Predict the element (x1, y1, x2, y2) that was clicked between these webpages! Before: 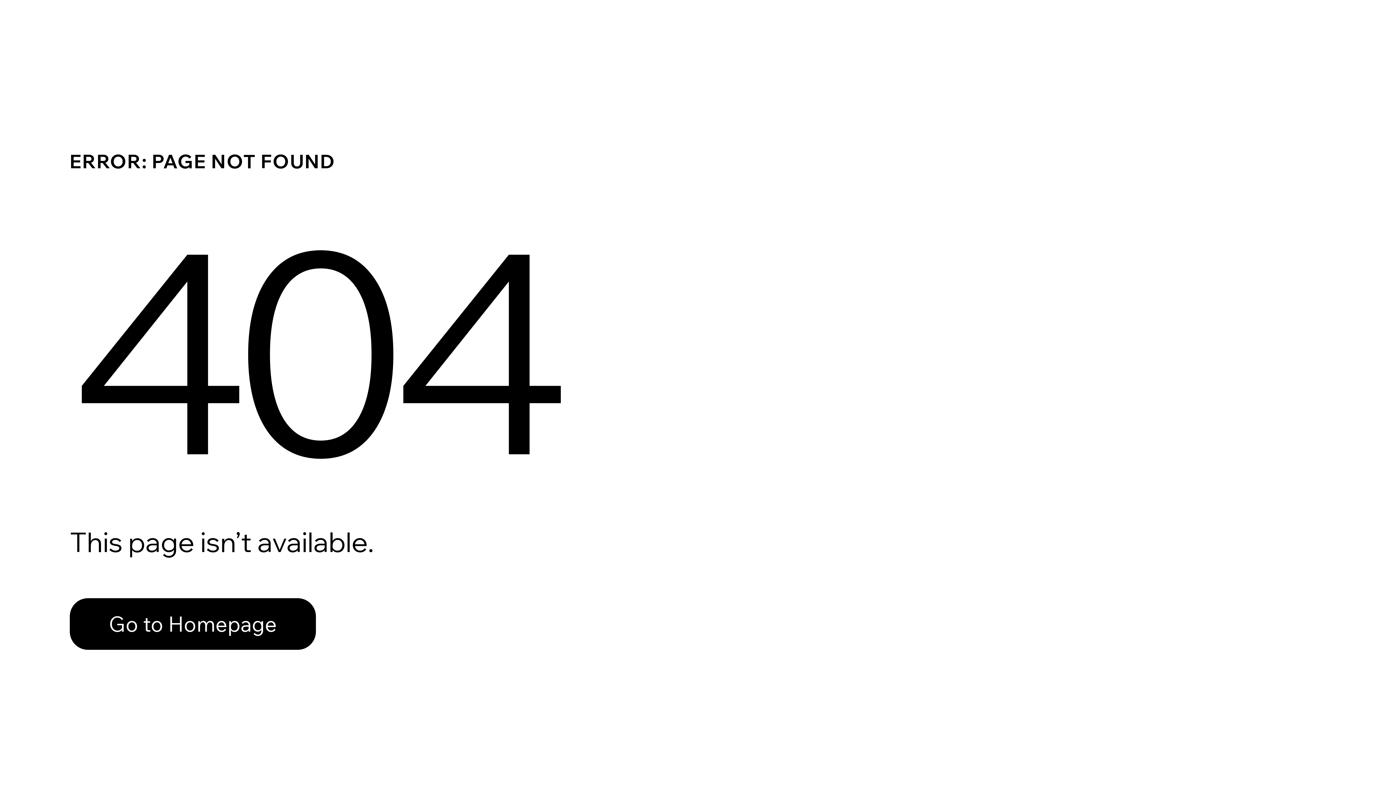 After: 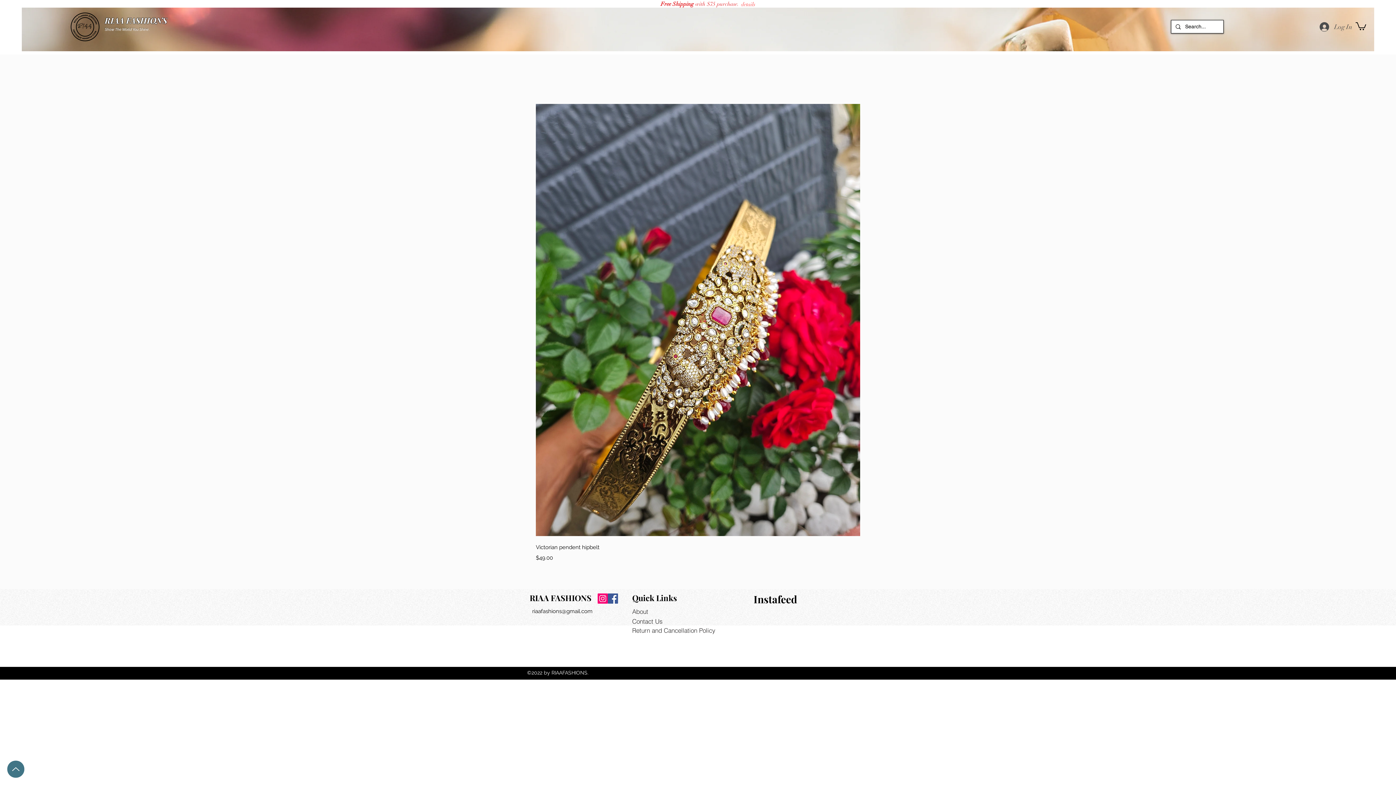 Action: bbox: (69, 598, 316, 650) label: Go to Homepage